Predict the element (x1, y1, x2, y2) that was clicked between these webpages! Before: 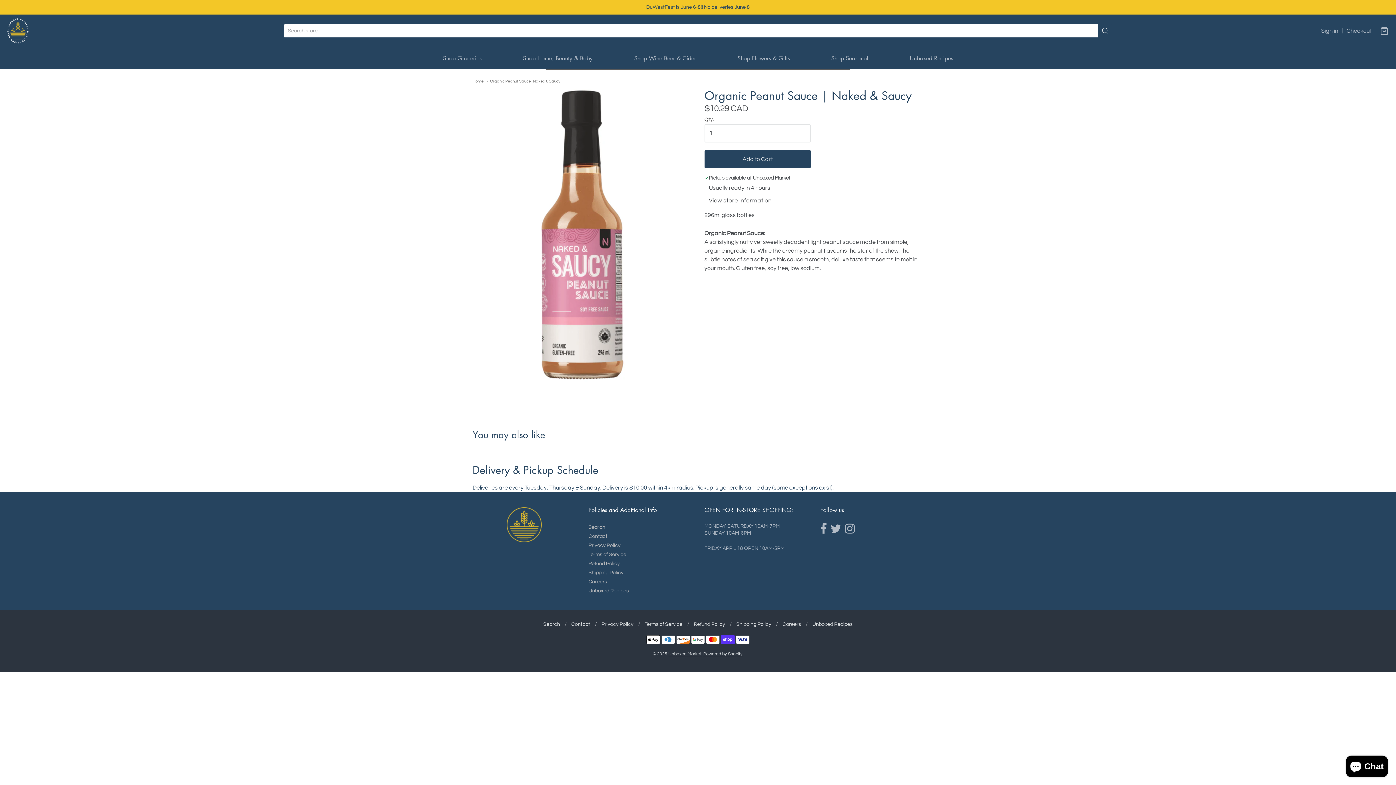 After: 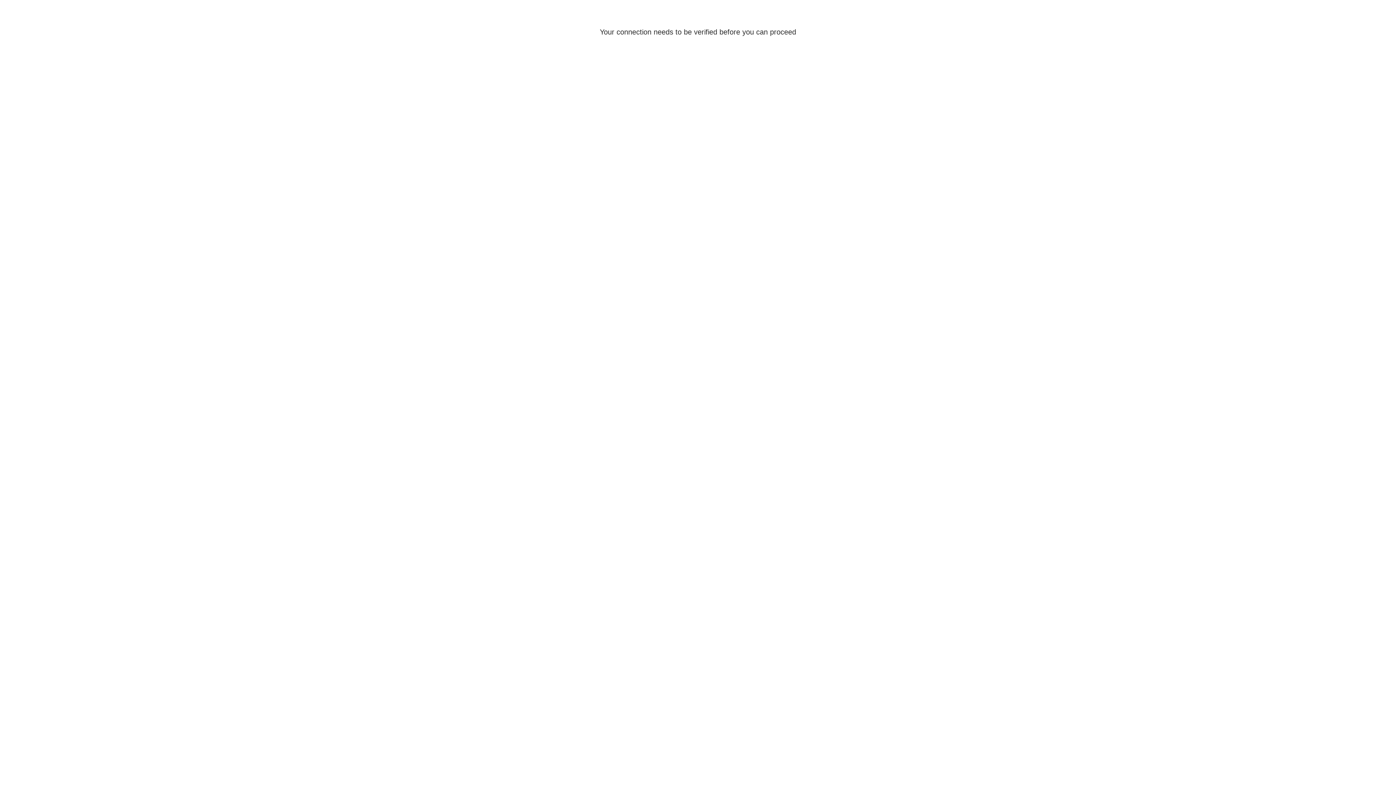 Action: label: Sign in bbox: (1321, 26, 1338, 35)